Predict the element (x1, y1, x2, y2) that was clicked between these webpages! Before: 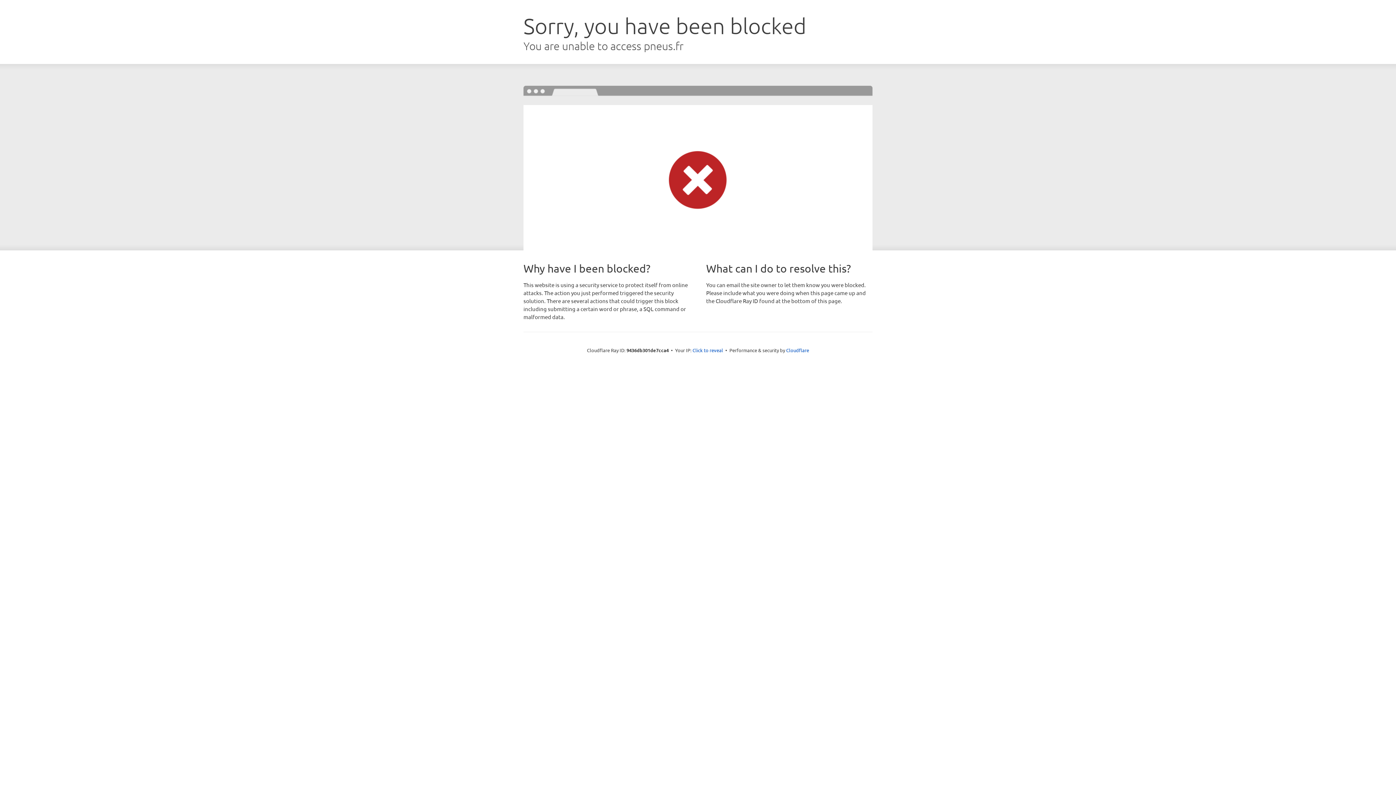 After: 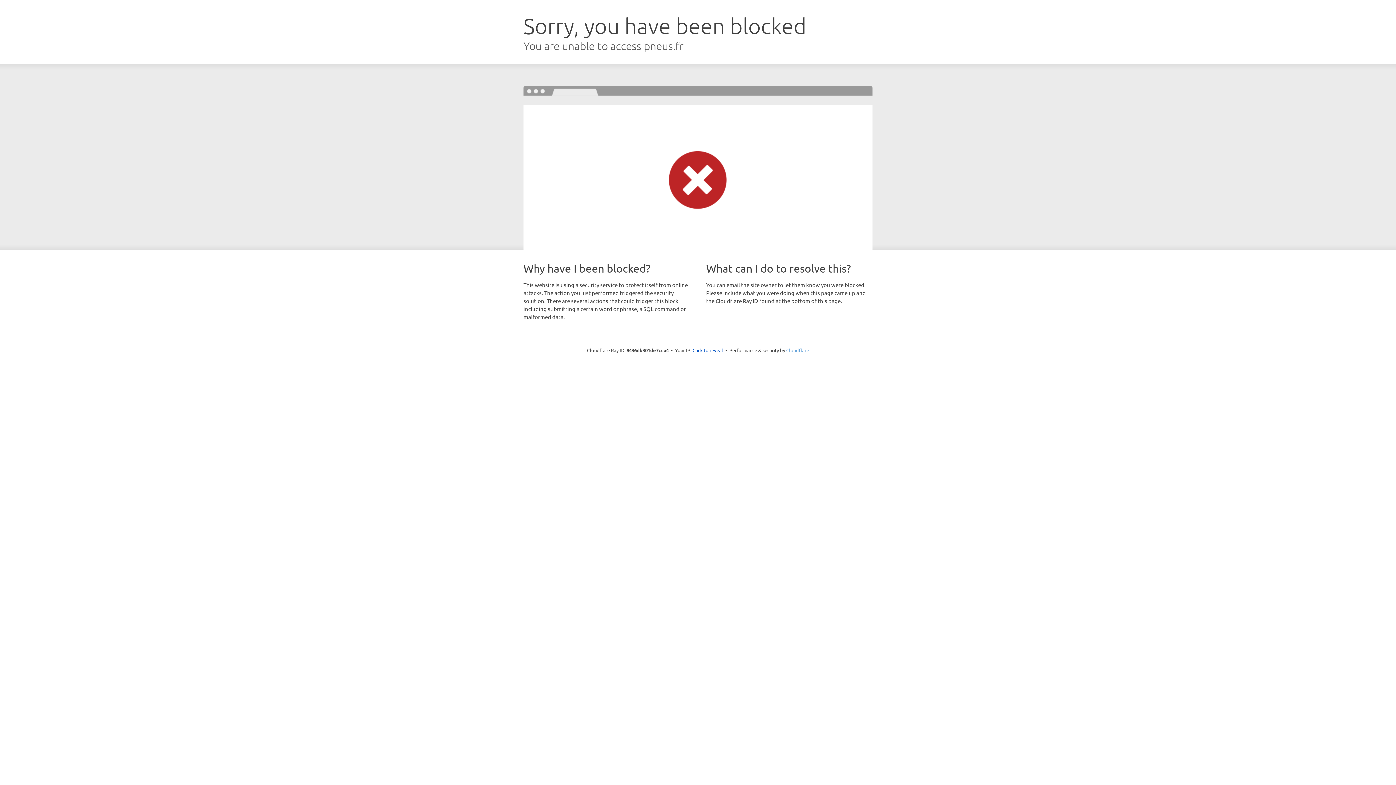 Action: bbox: (786, 347, 809, 353) label: Cloudflare